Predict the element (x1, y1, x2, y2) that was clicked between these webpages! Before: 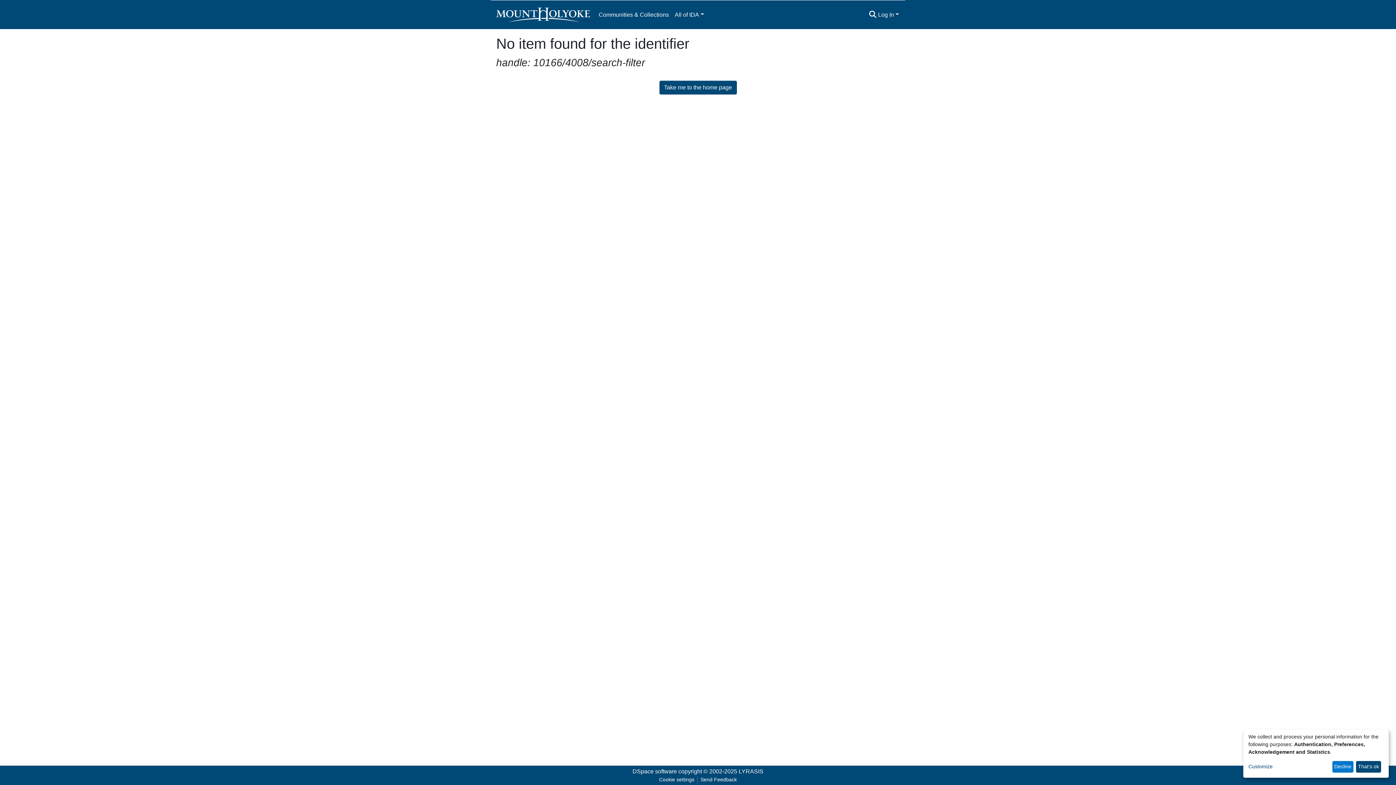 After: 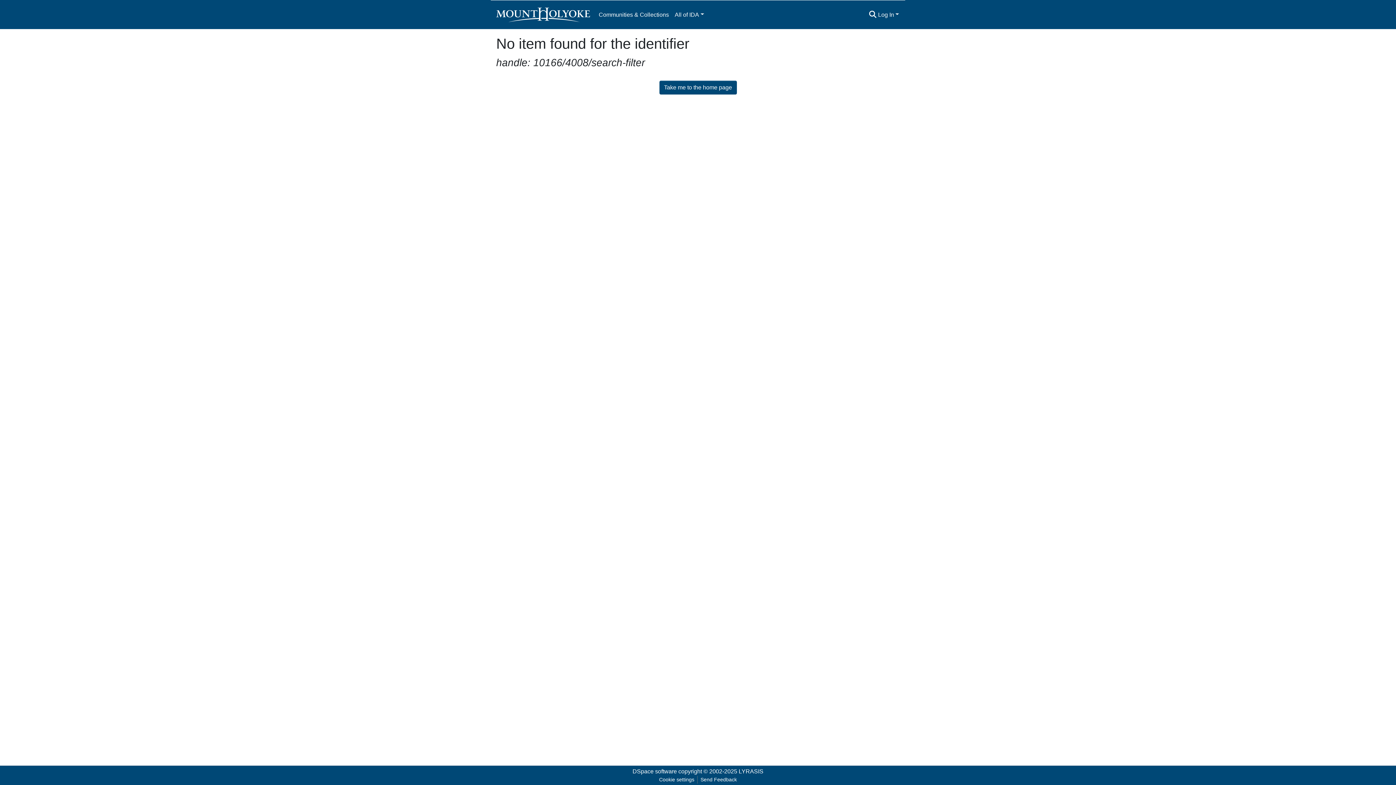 Action: bbox: (1356, 761, 1381, 773) label: That's ok